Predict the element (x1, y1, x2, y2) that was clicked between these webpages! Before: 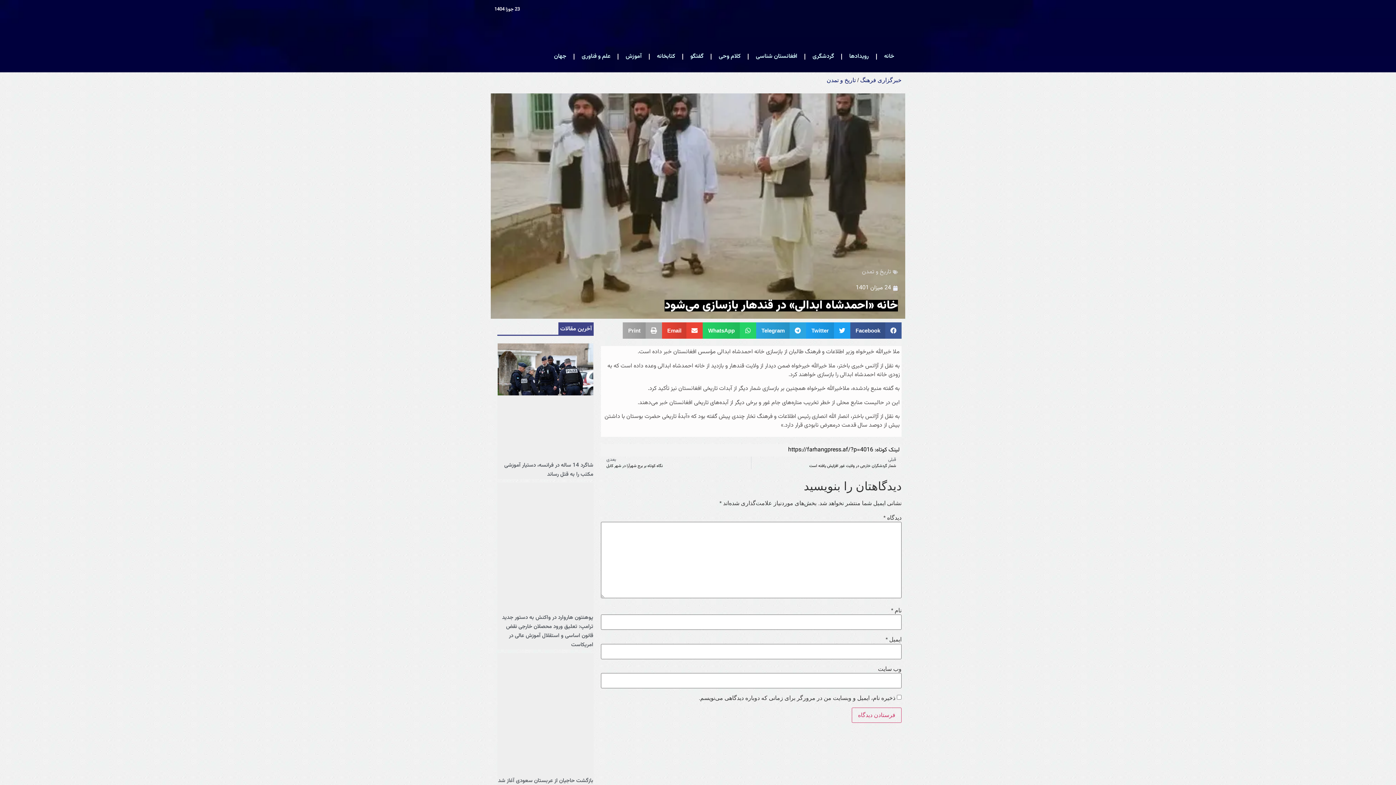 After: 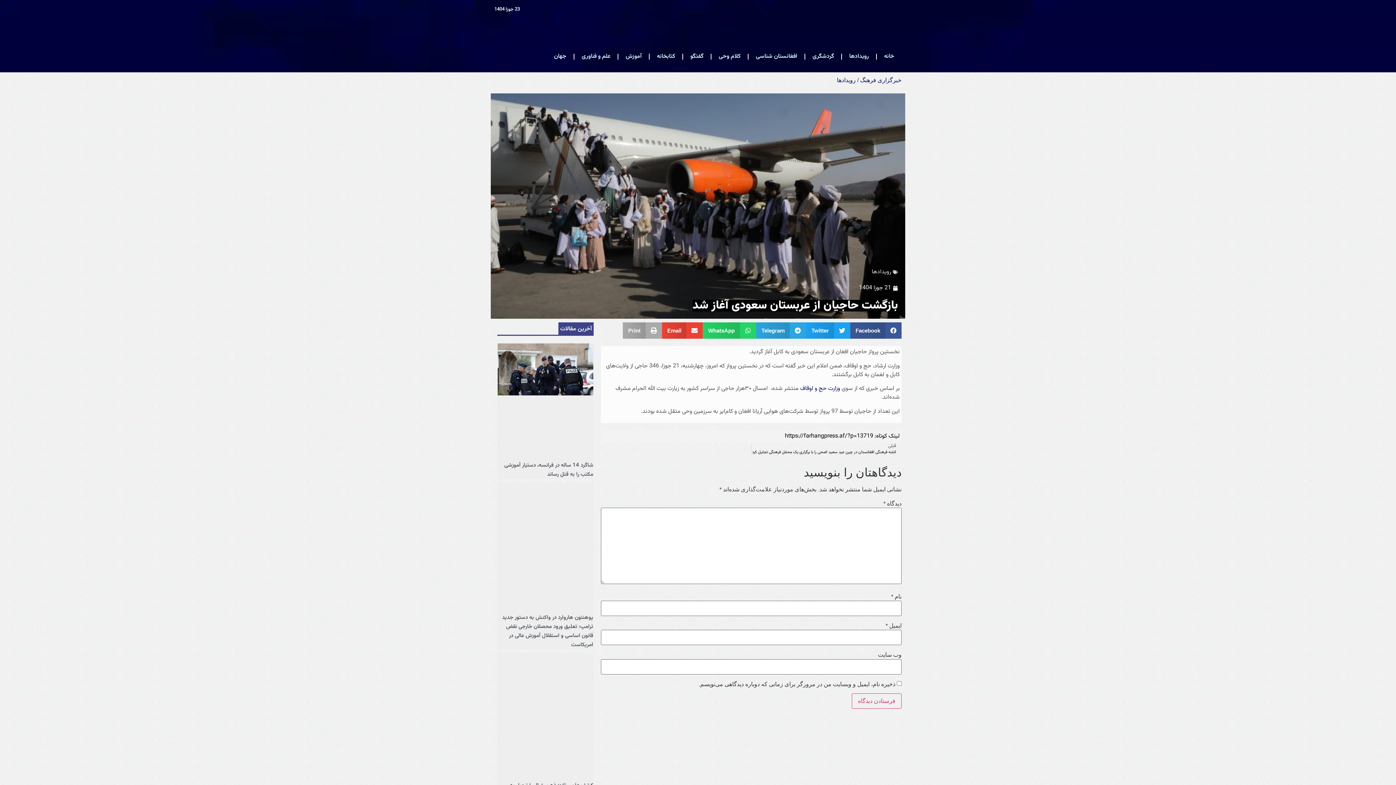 Action: label: بازگشت حاجیان از عربستان سعودی آغاز شد bbox: (498, 777, 593, 785)